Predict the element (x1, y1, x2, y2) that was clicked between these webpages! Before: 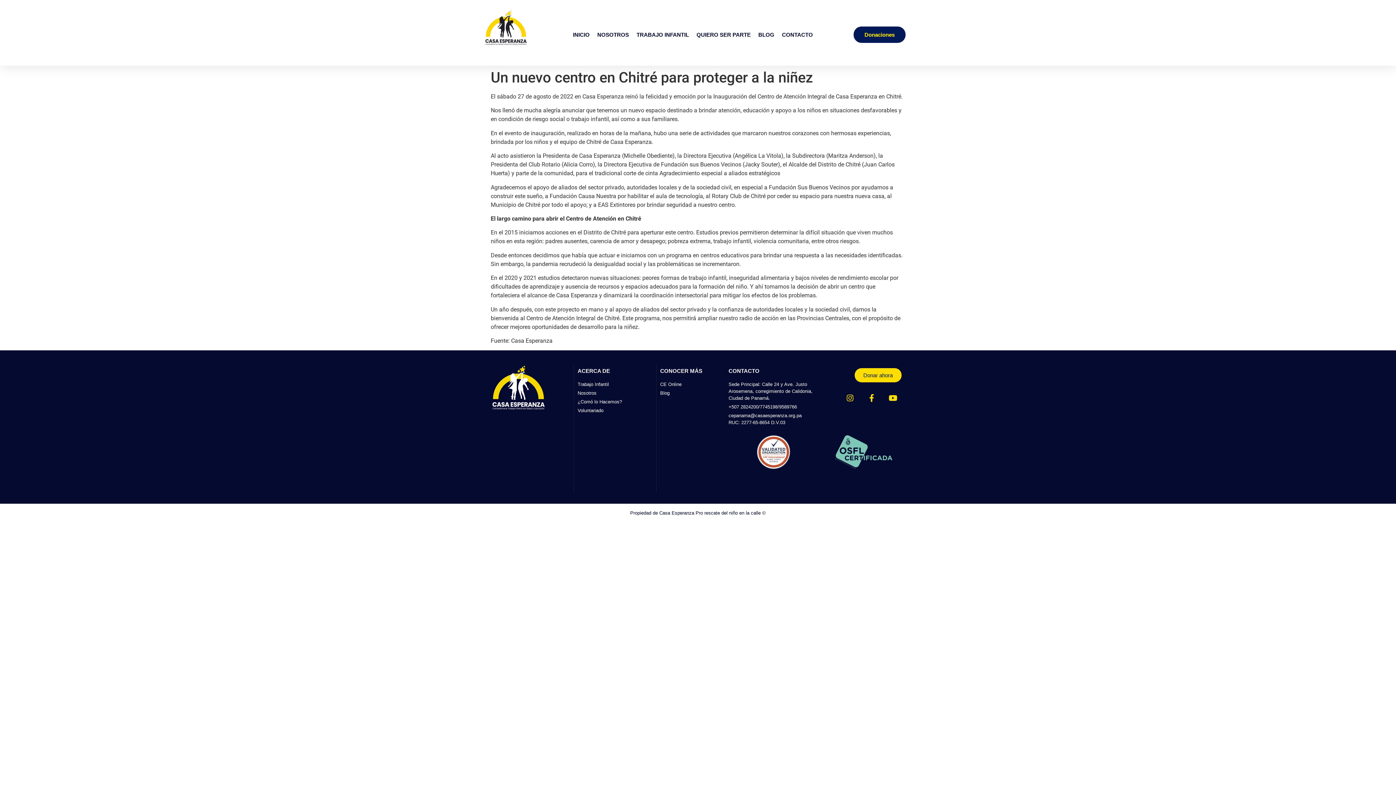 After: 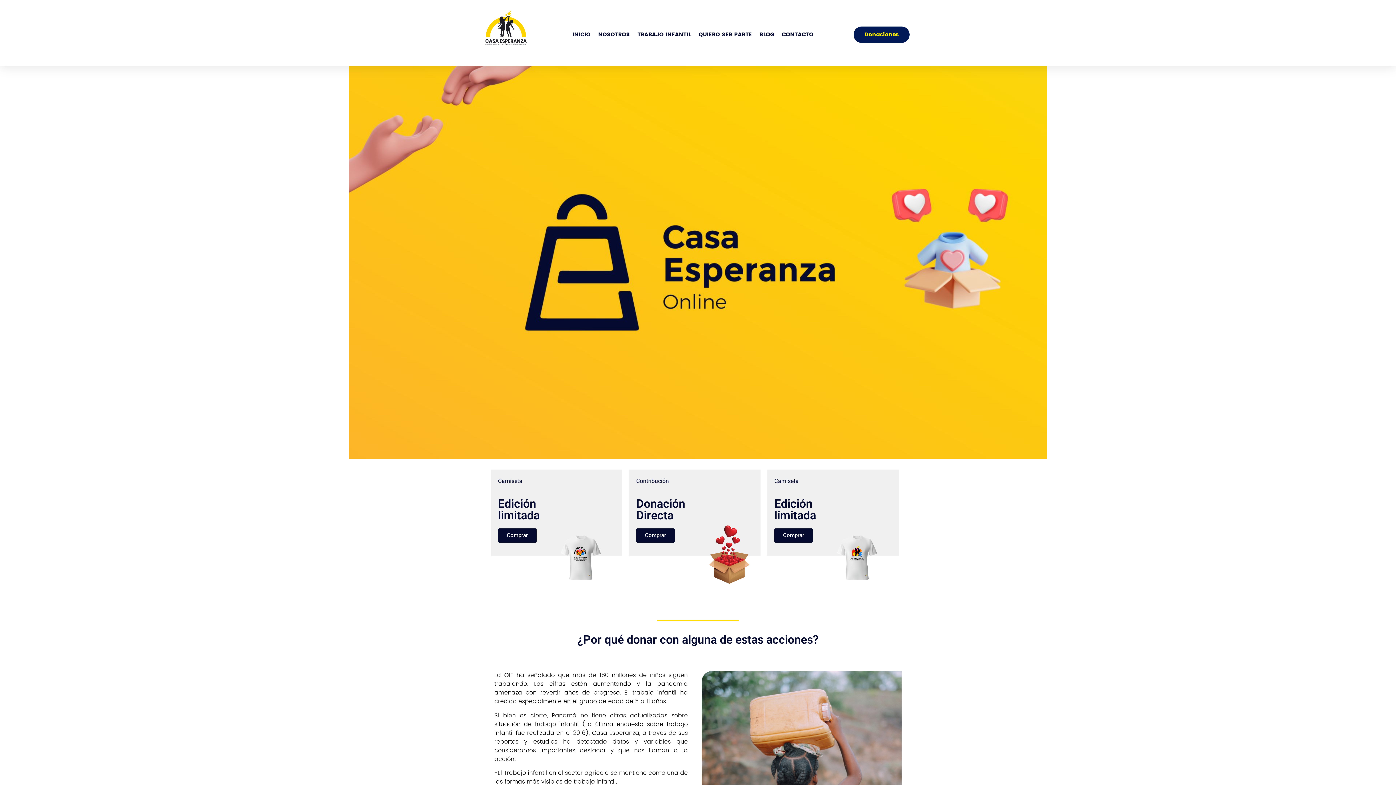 Action: label: Donaciones bbox: (853, 26, 905, 42)